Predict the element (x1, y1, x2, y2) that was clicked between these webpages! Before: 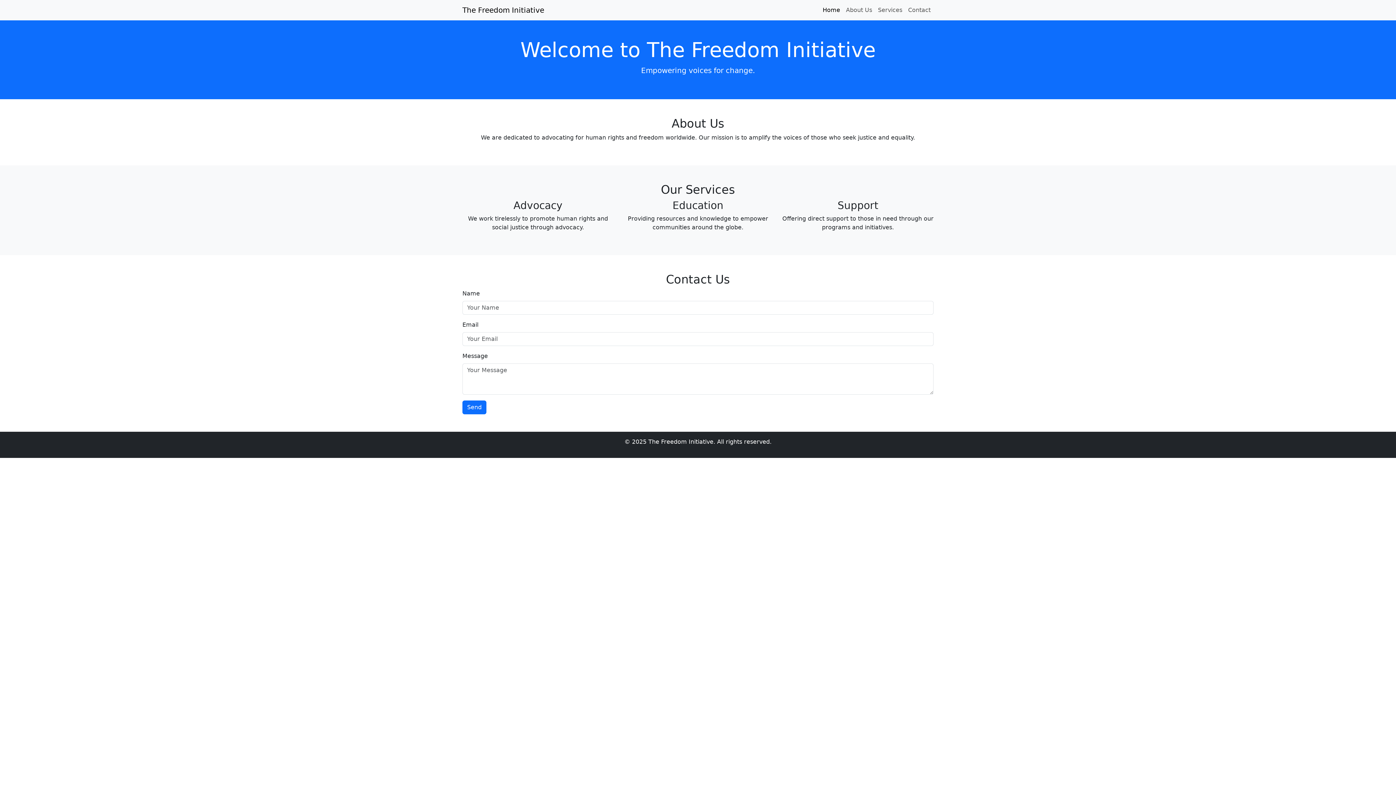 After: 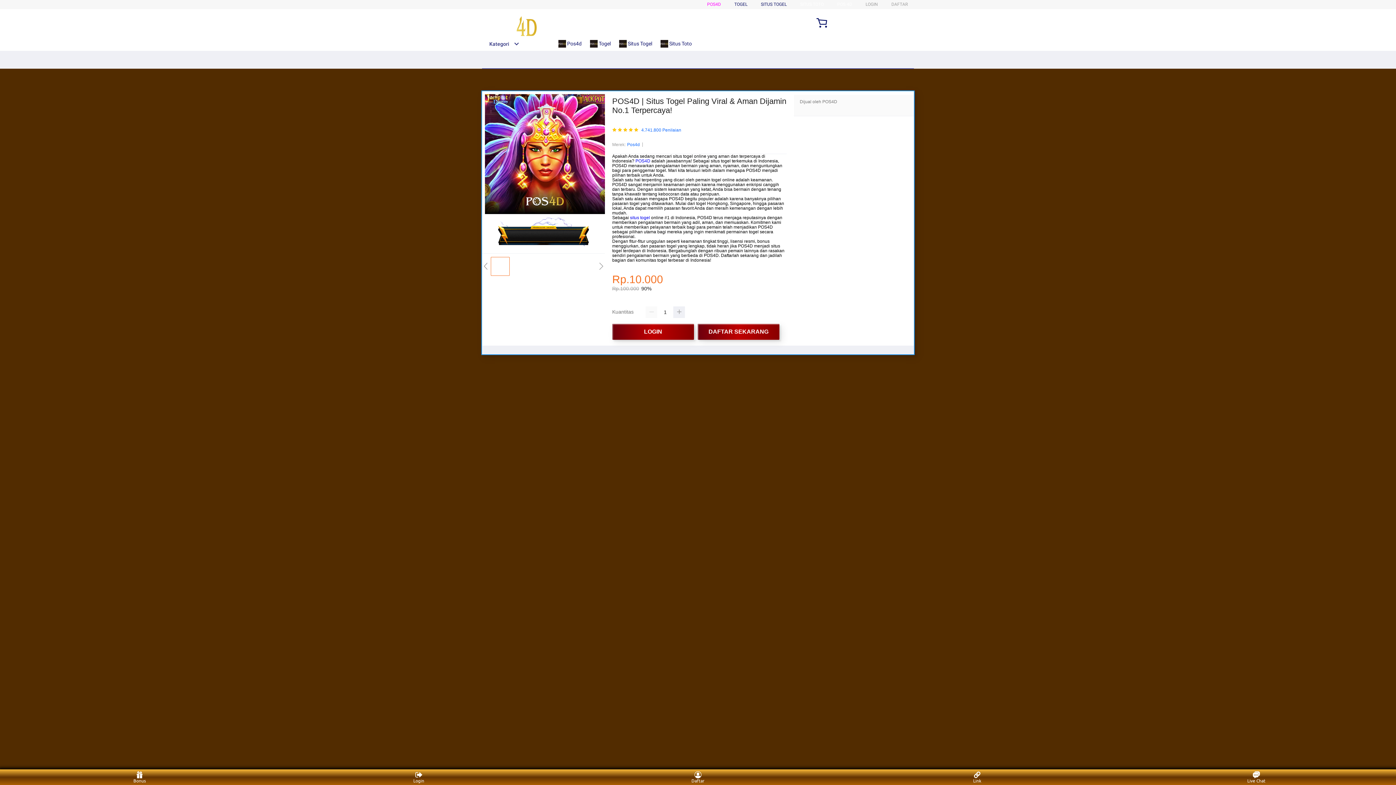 Action: bbox: (843, 2, 875, 17) label: About Us